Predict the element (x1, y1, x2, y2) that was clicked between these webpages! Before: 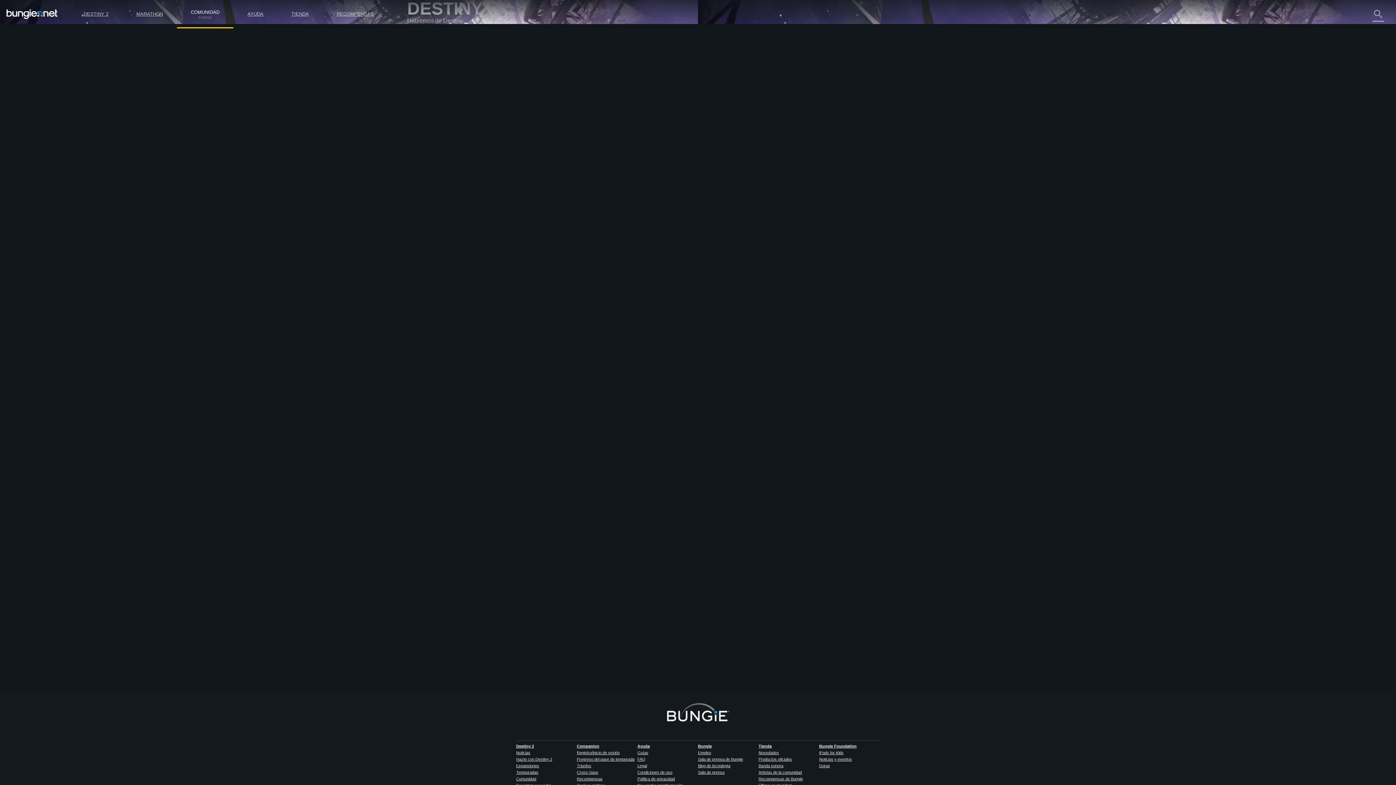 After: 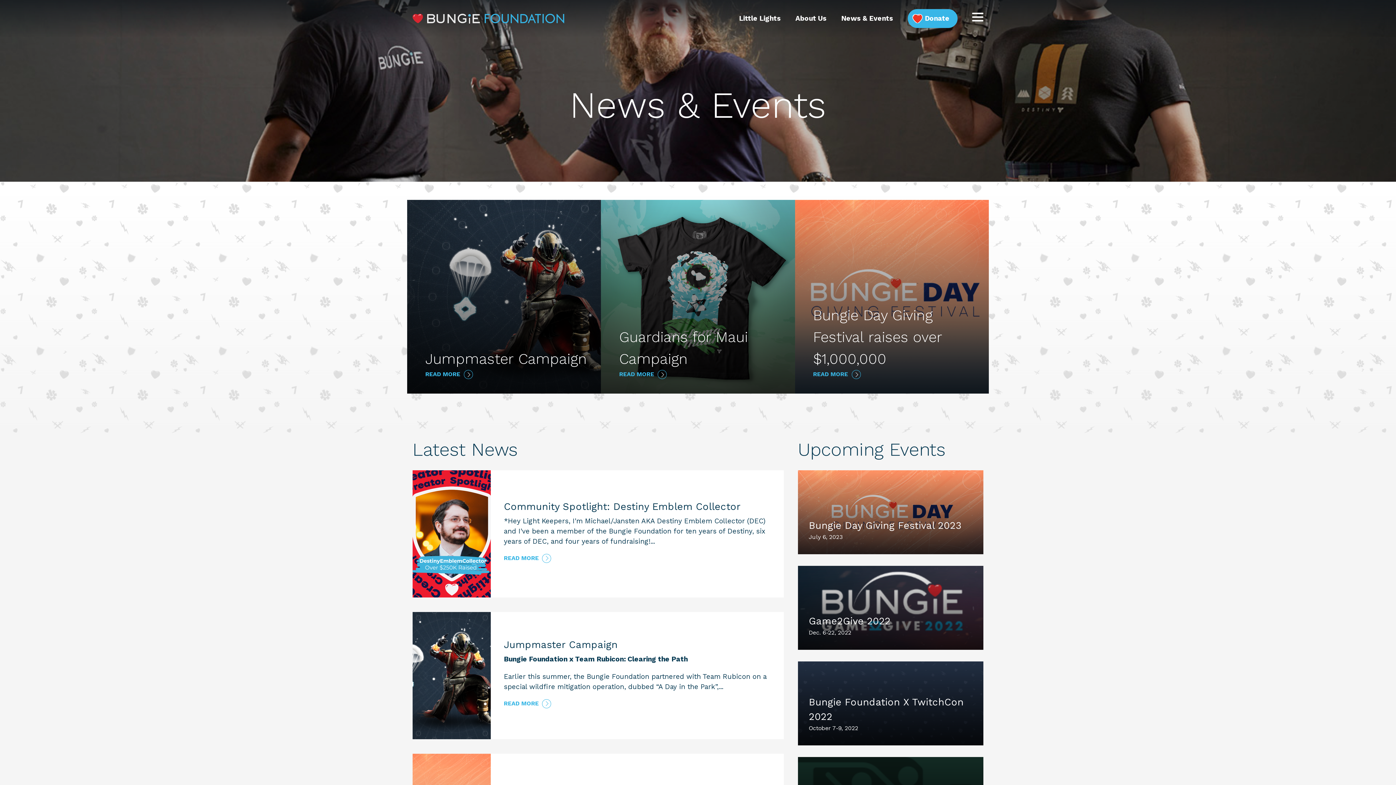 Action: bbox: (819, 757, 852, 761) label: Noticias y eventos